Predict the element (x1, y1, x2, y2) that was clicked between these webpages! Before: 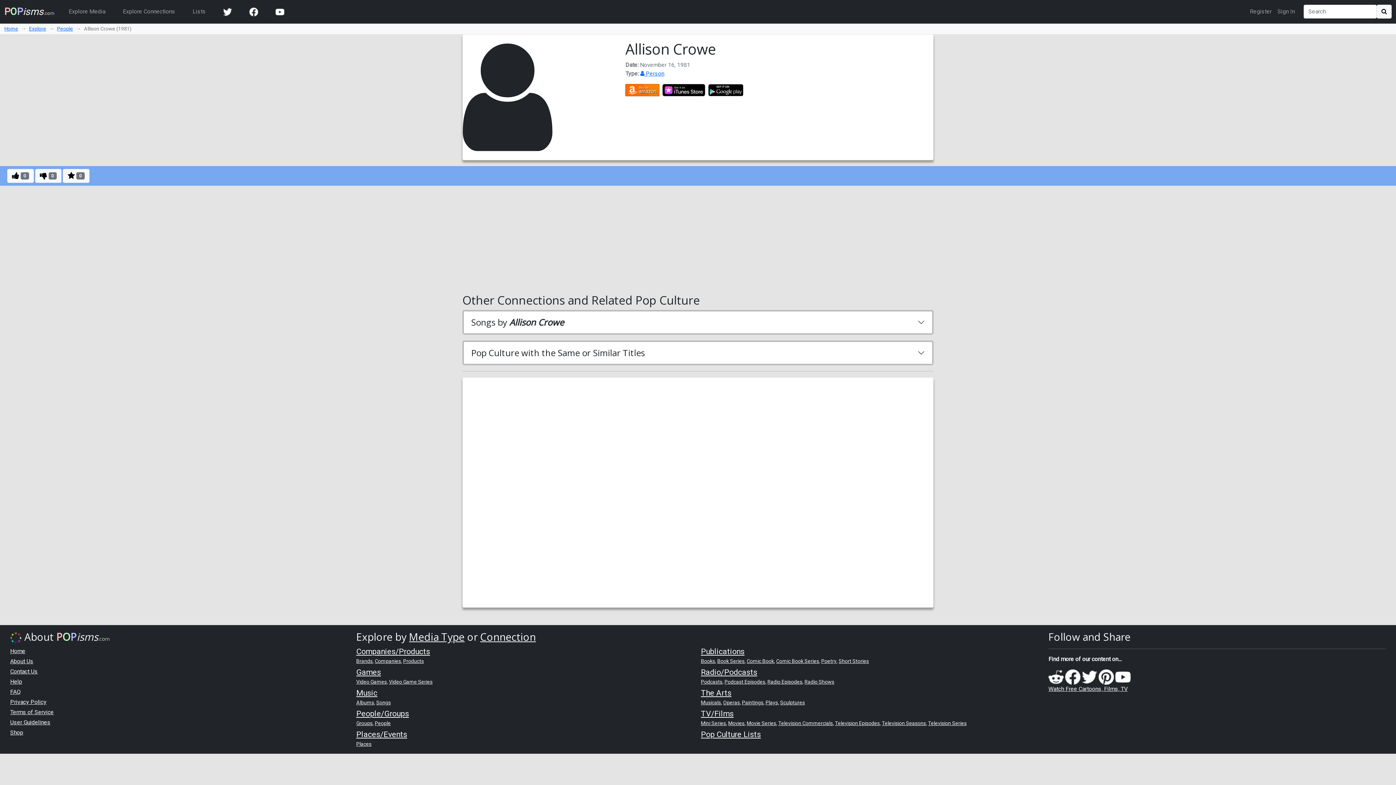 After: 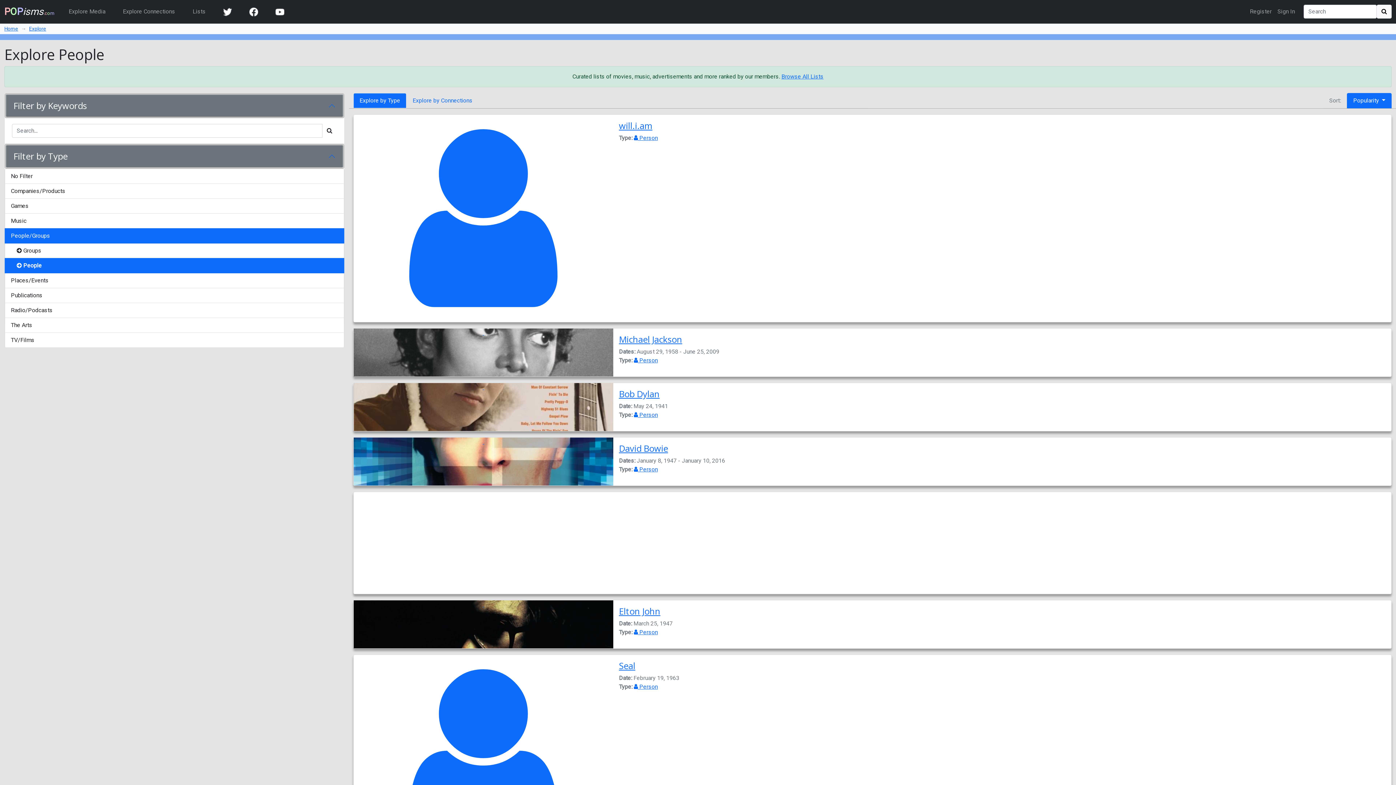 Action: bbox: (374, 720, 390, 726) label: People